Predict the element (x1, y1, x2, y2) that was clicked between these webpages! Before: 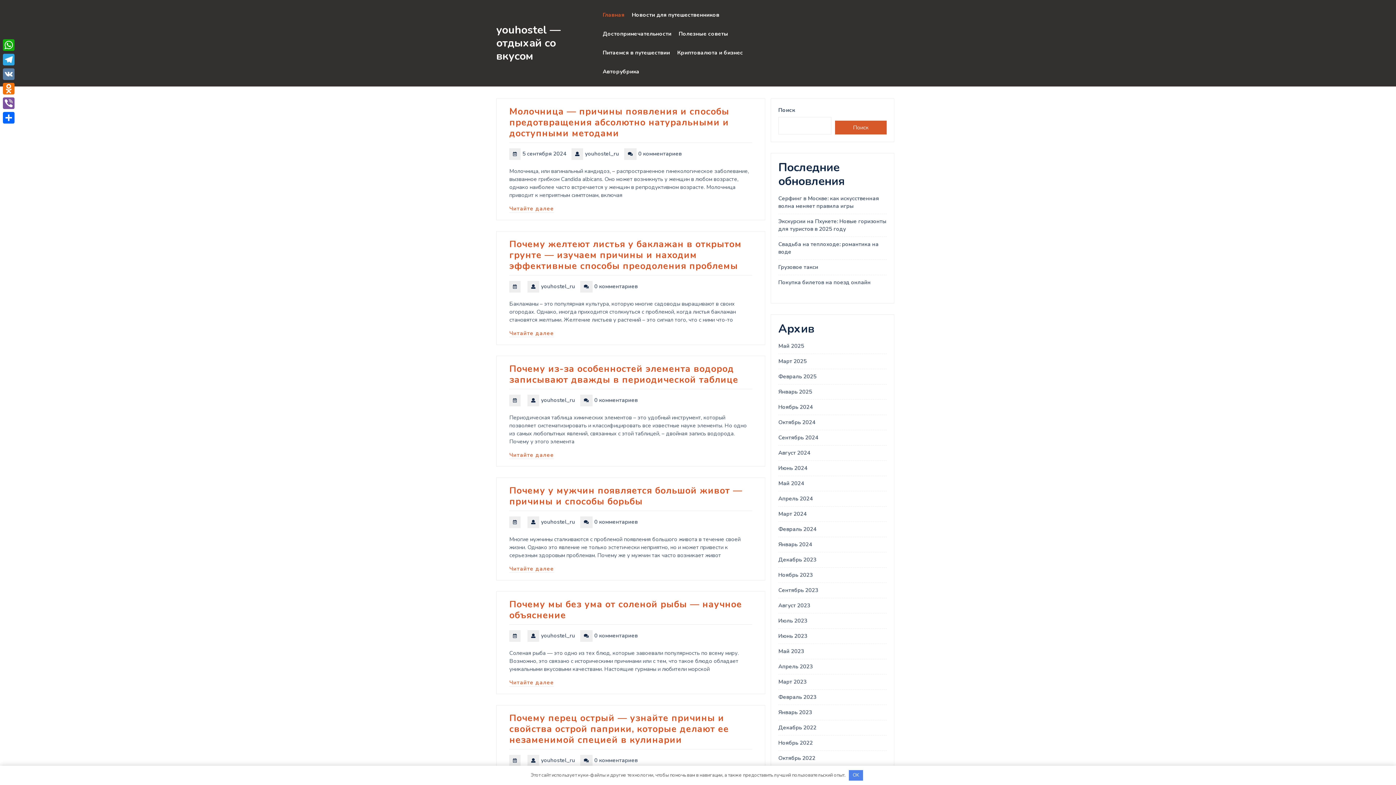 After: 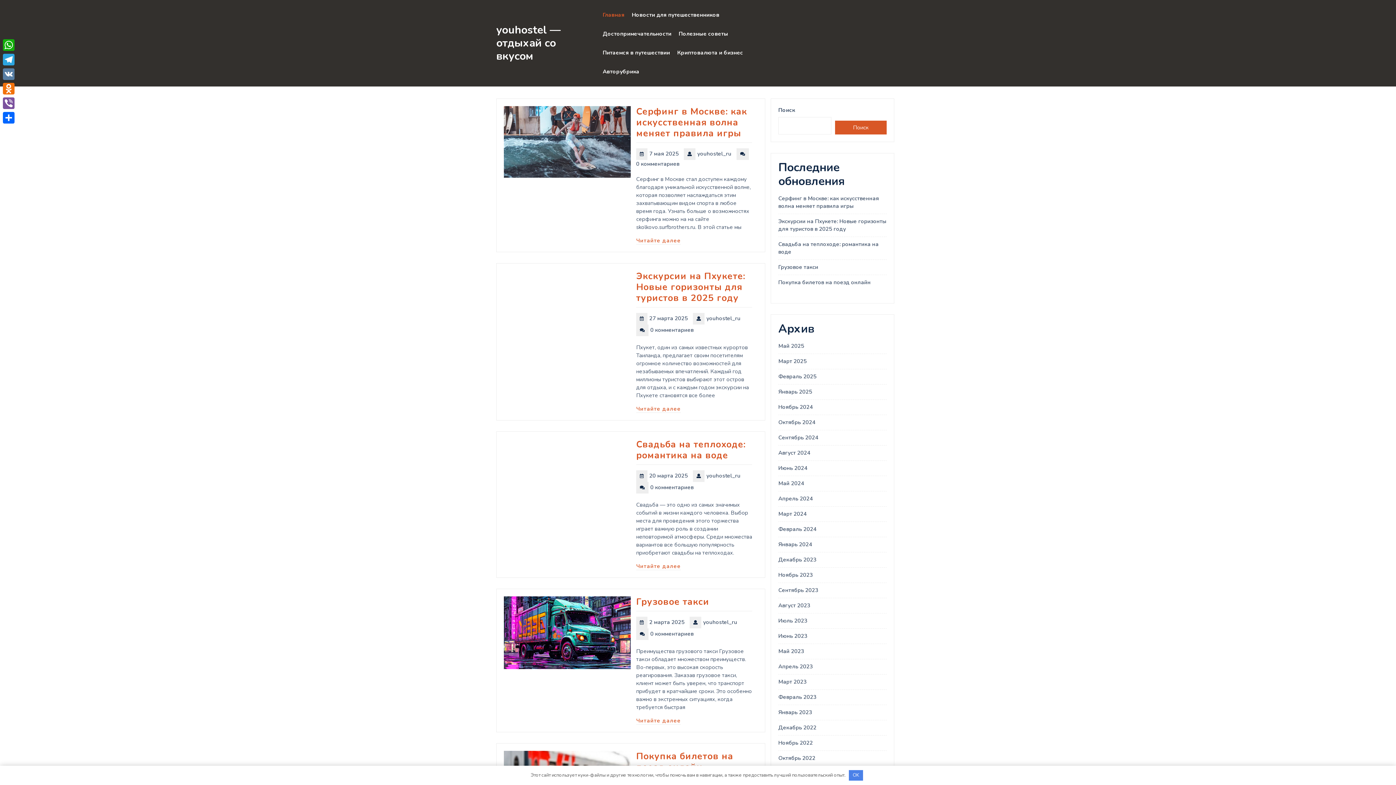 Action: label: Май 2025 bbox: (778, 342, 804, 349)